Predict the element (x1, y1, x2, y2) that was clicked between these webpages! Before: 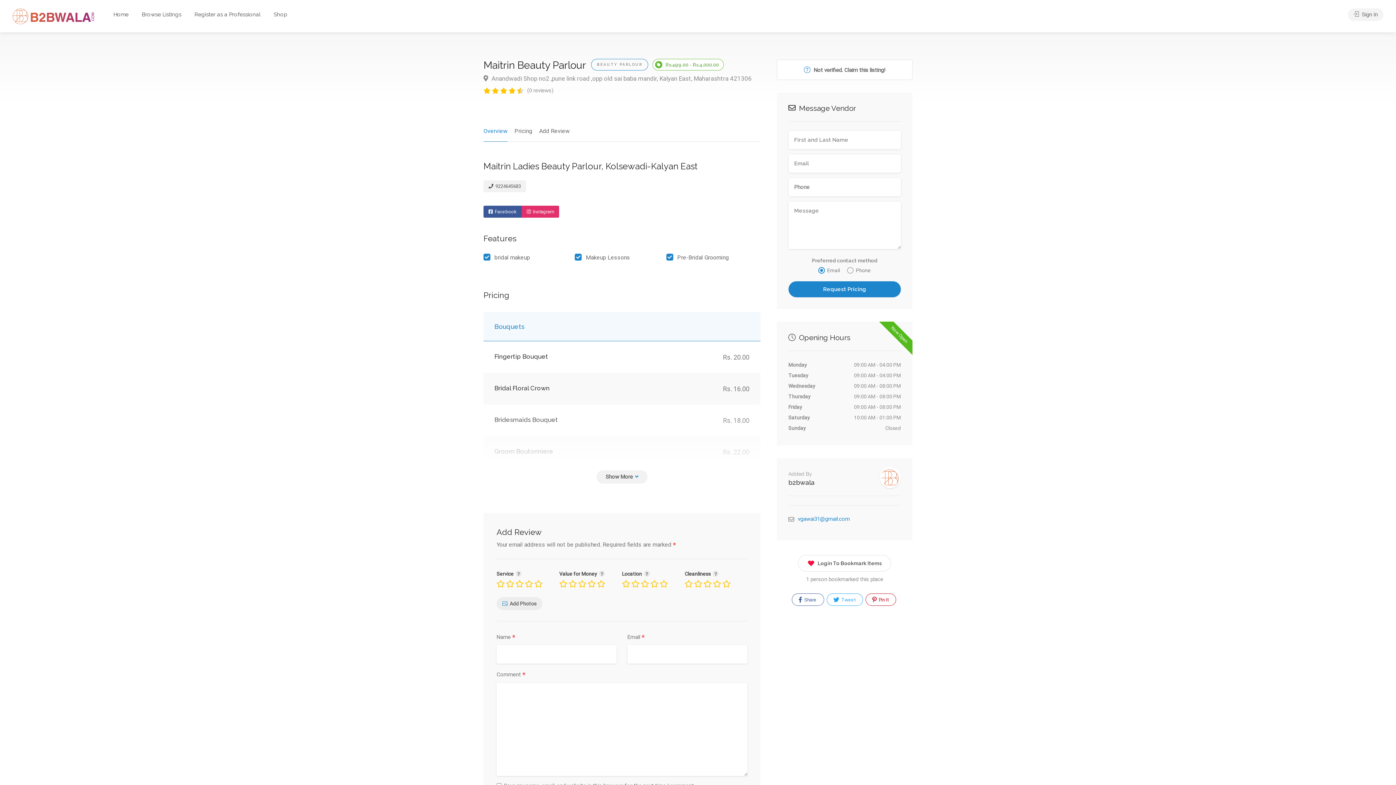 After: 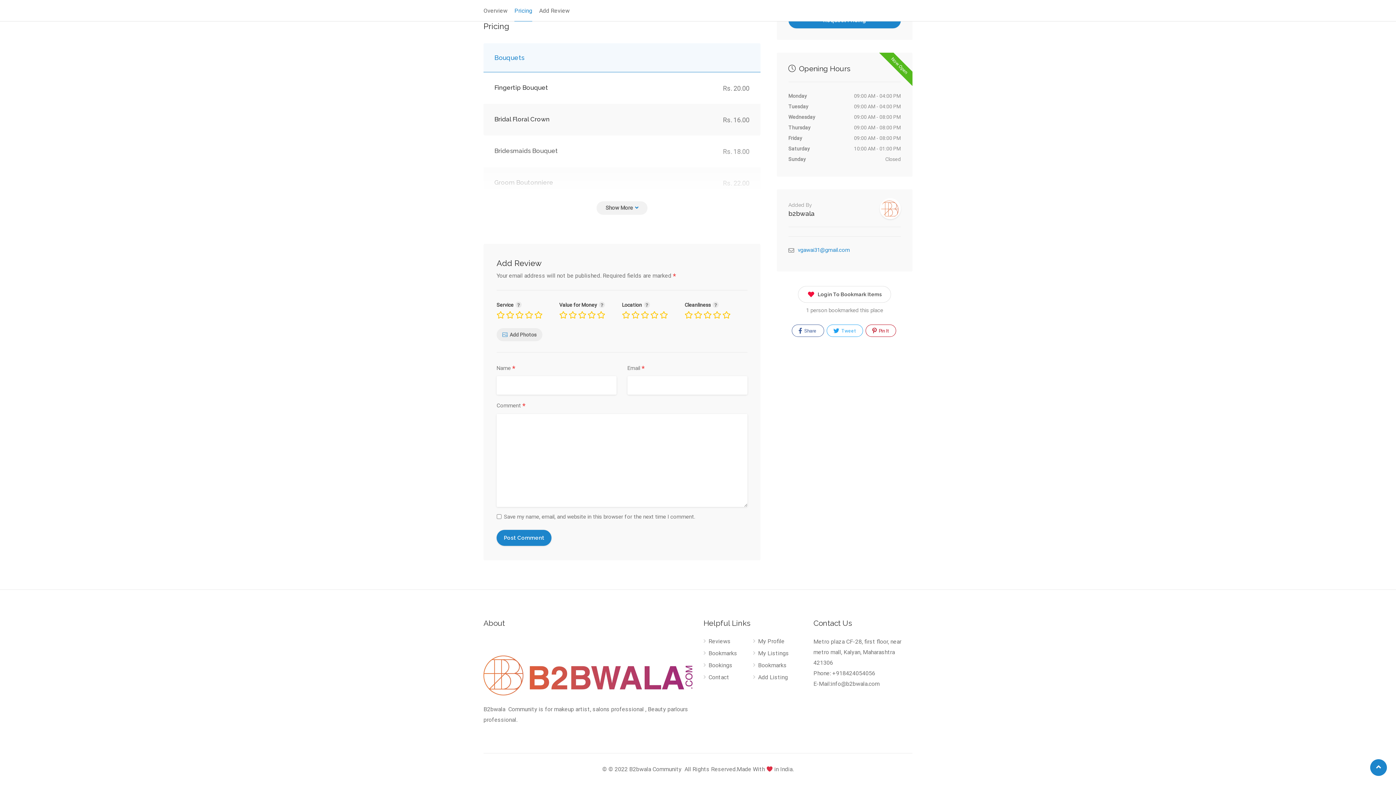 Action: label: Add Review bbox: (539, 126, 569, 141)